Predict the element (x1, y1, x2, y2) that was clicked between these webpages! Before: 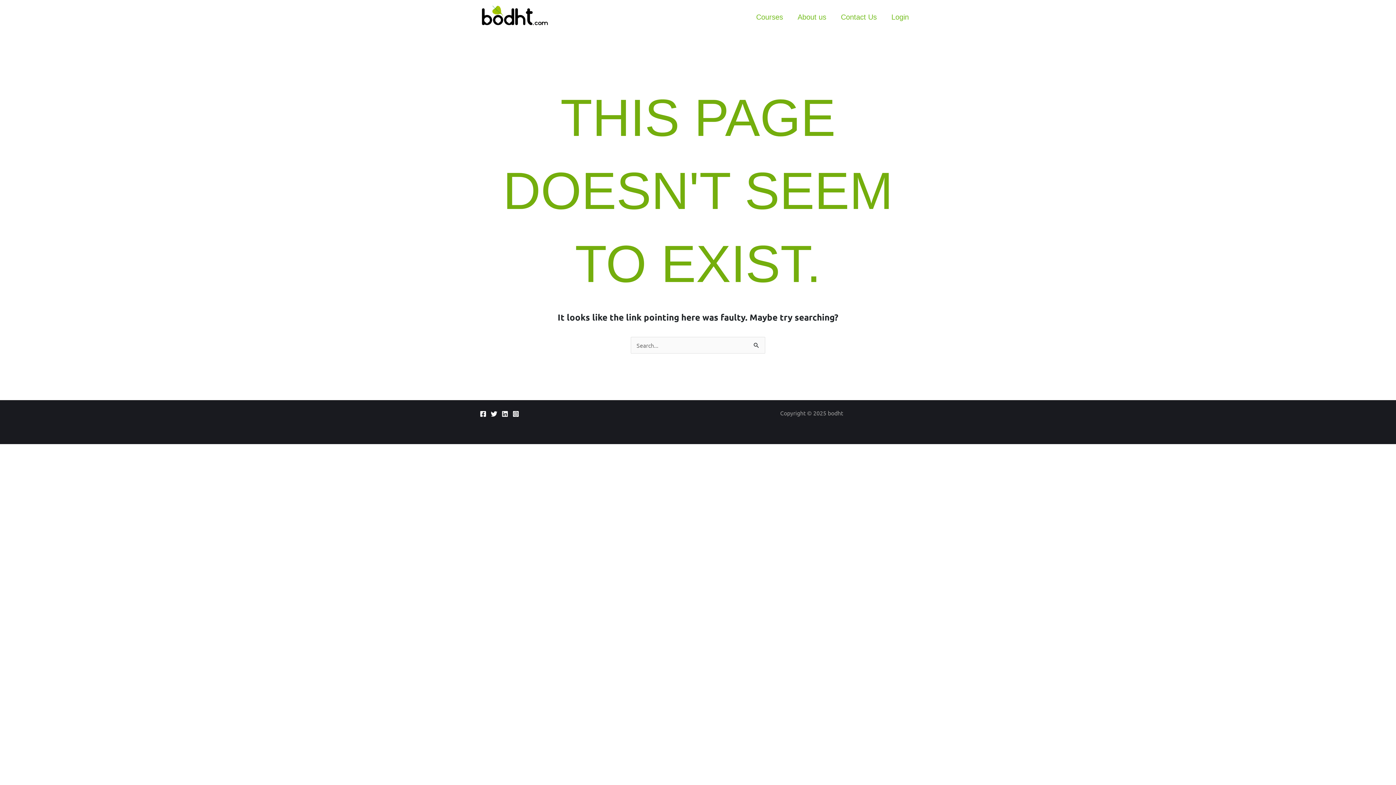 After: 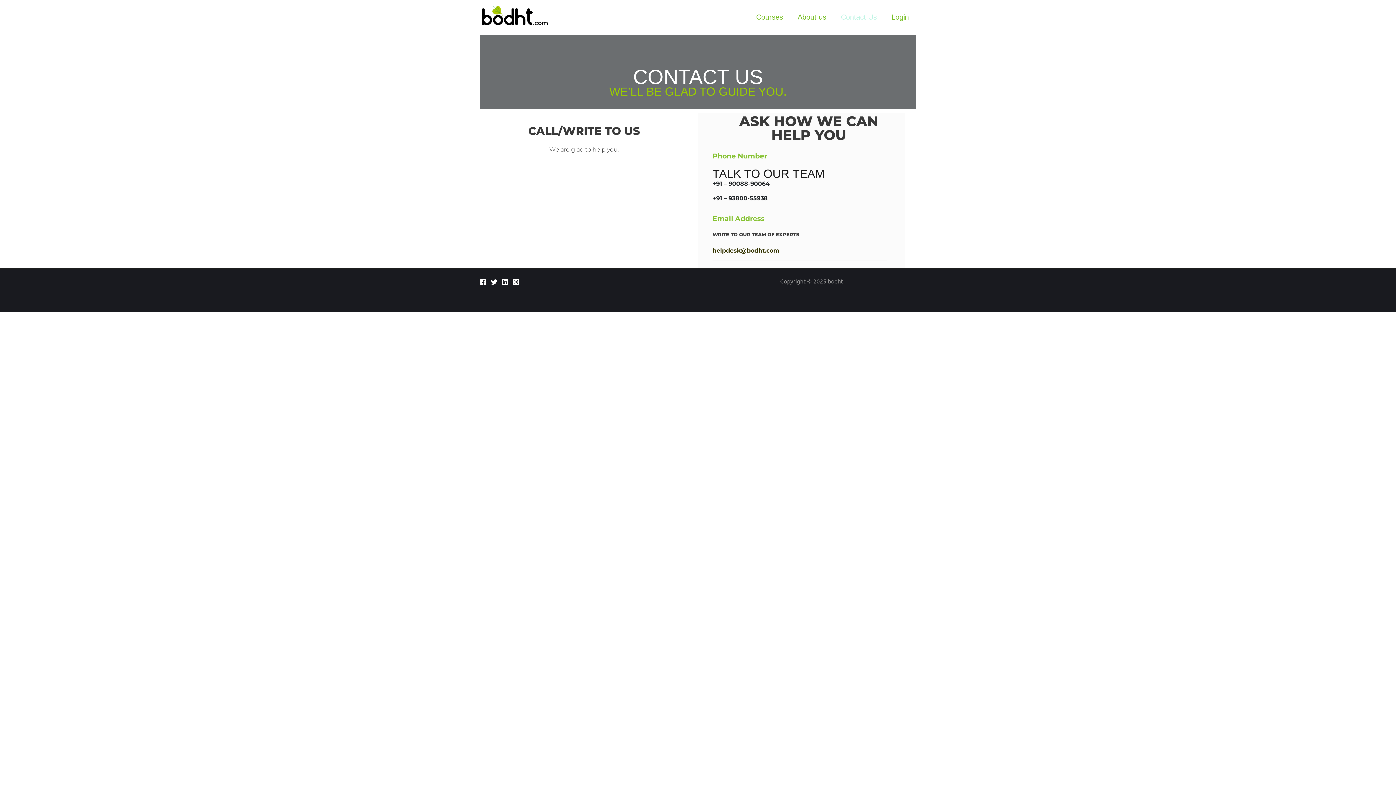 Action: bbox: (833, 9, 884, 24) label: Contact Us